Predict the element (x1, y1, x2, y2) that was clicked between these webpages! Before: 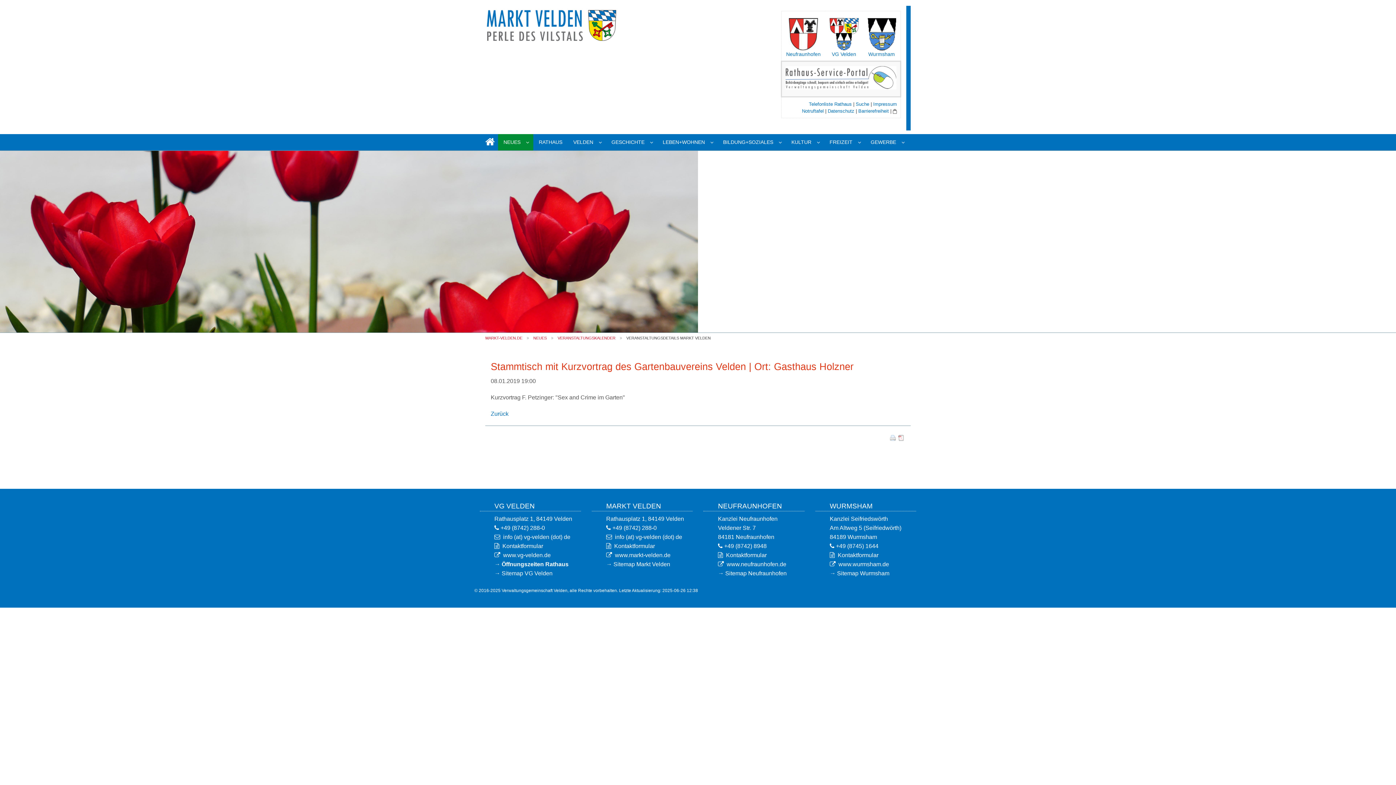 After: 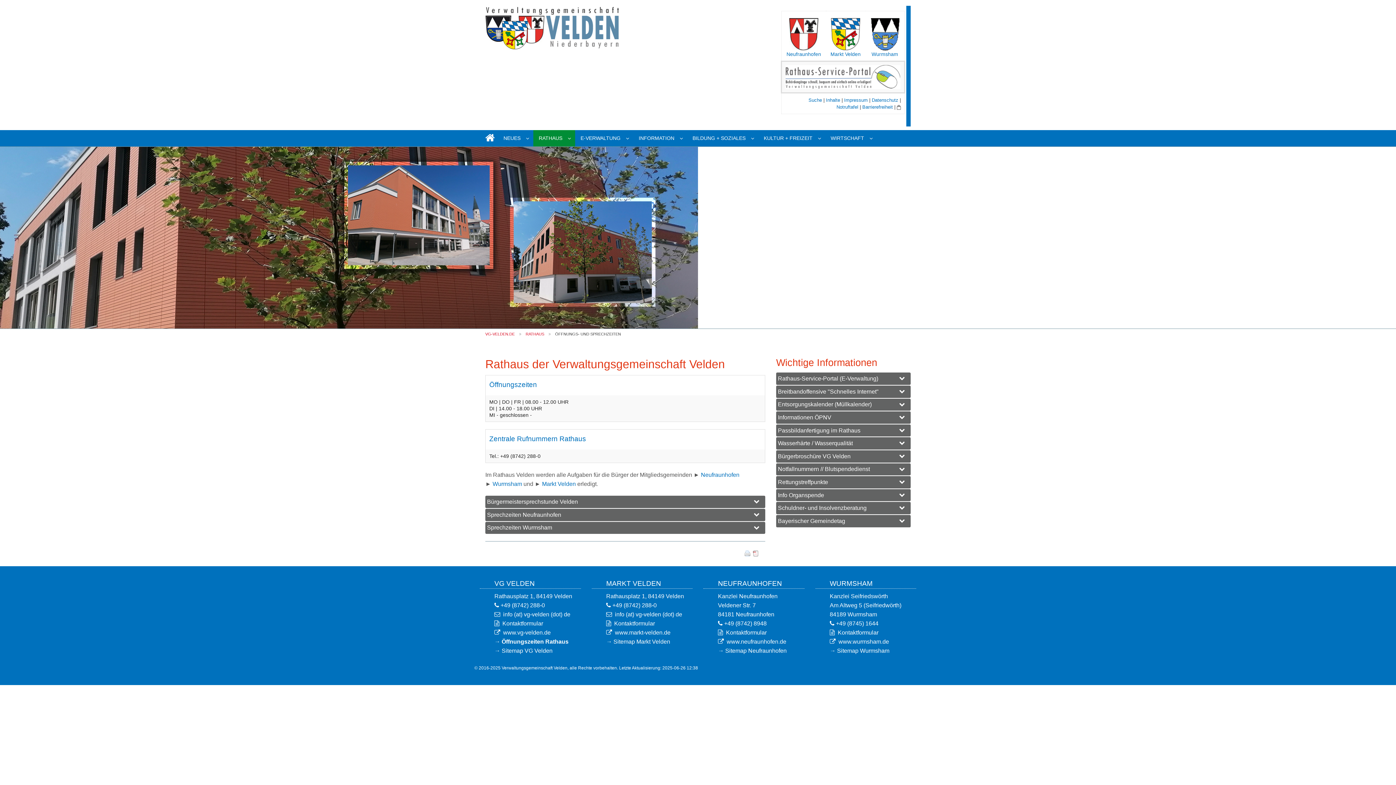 Action: label: Öffnungszeiten Rathaus bbox: (501, 561, 568, 567)